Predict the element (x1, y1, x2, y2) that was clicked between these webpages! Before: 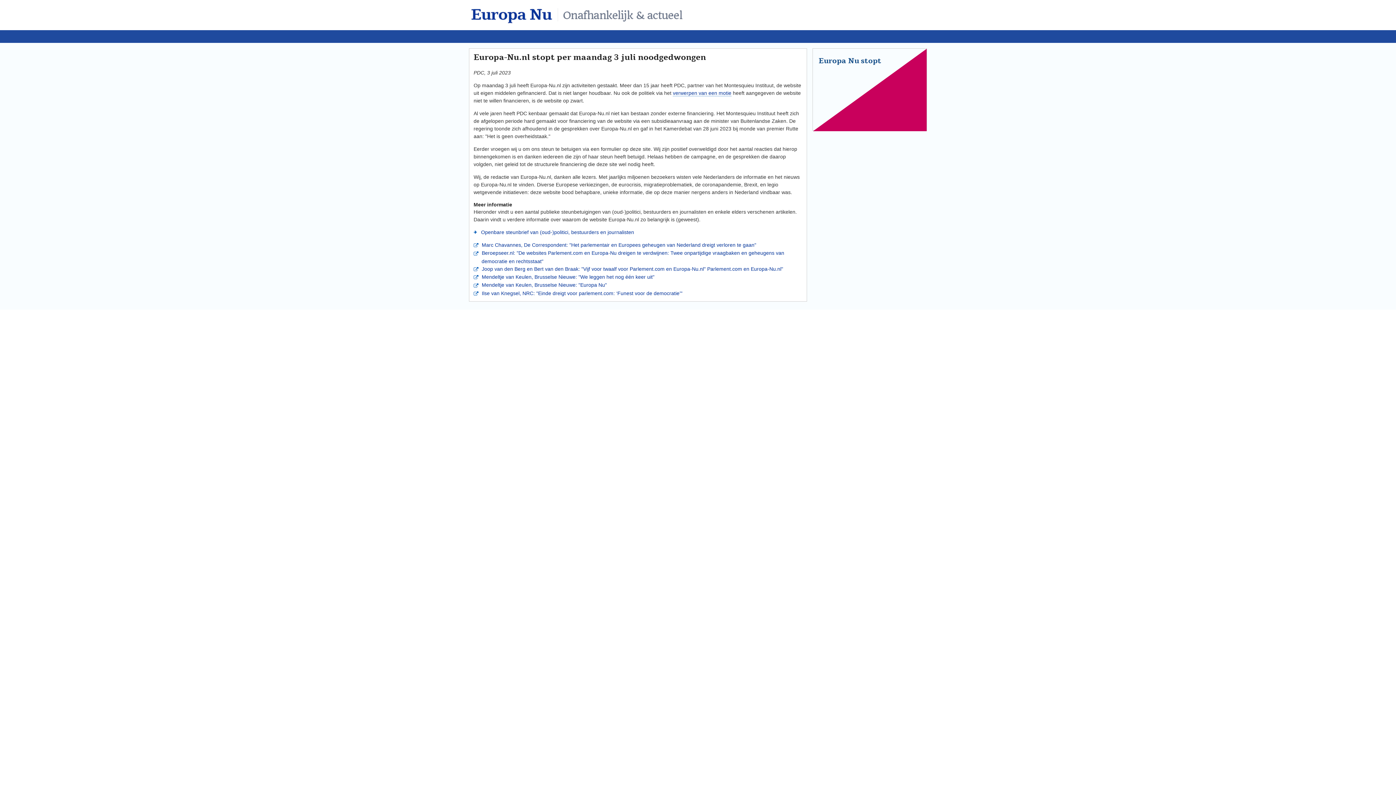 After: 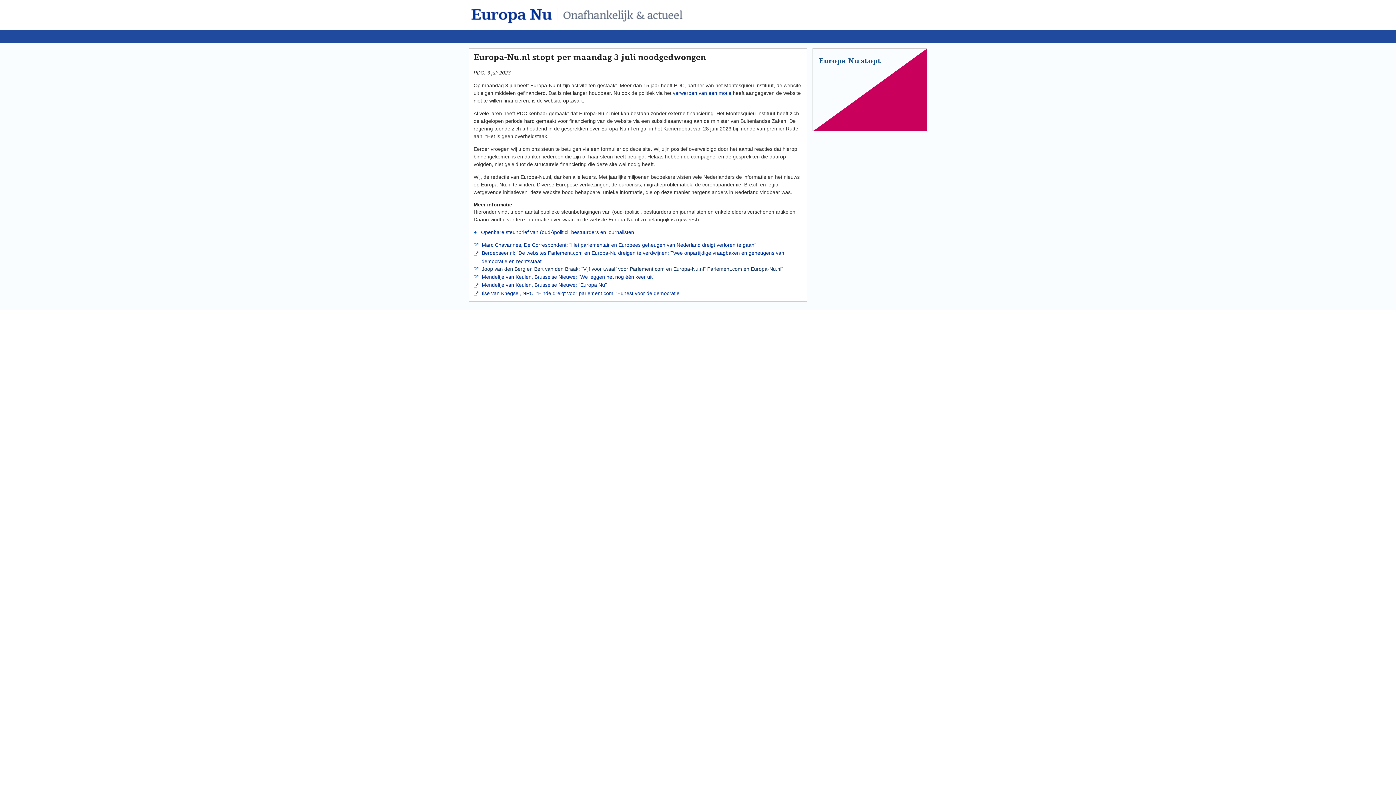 Action: label:  Joop van den Berg en Bert van den Braak: "Vijf voor twaalf voor Parlement.com en Europa-Nu.nl" Parlement.com en Europa-Nu.nl" bbox: (478, 266, 783, 271)